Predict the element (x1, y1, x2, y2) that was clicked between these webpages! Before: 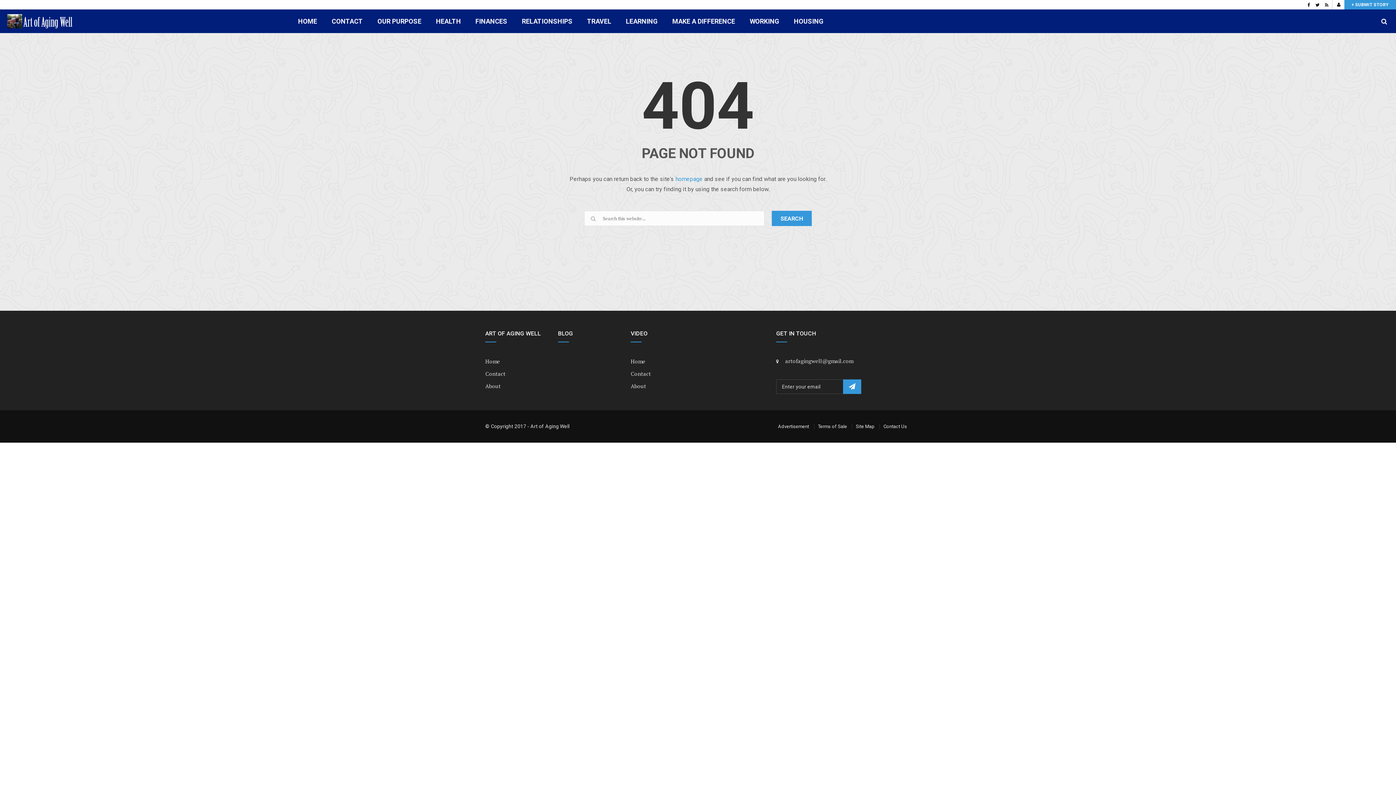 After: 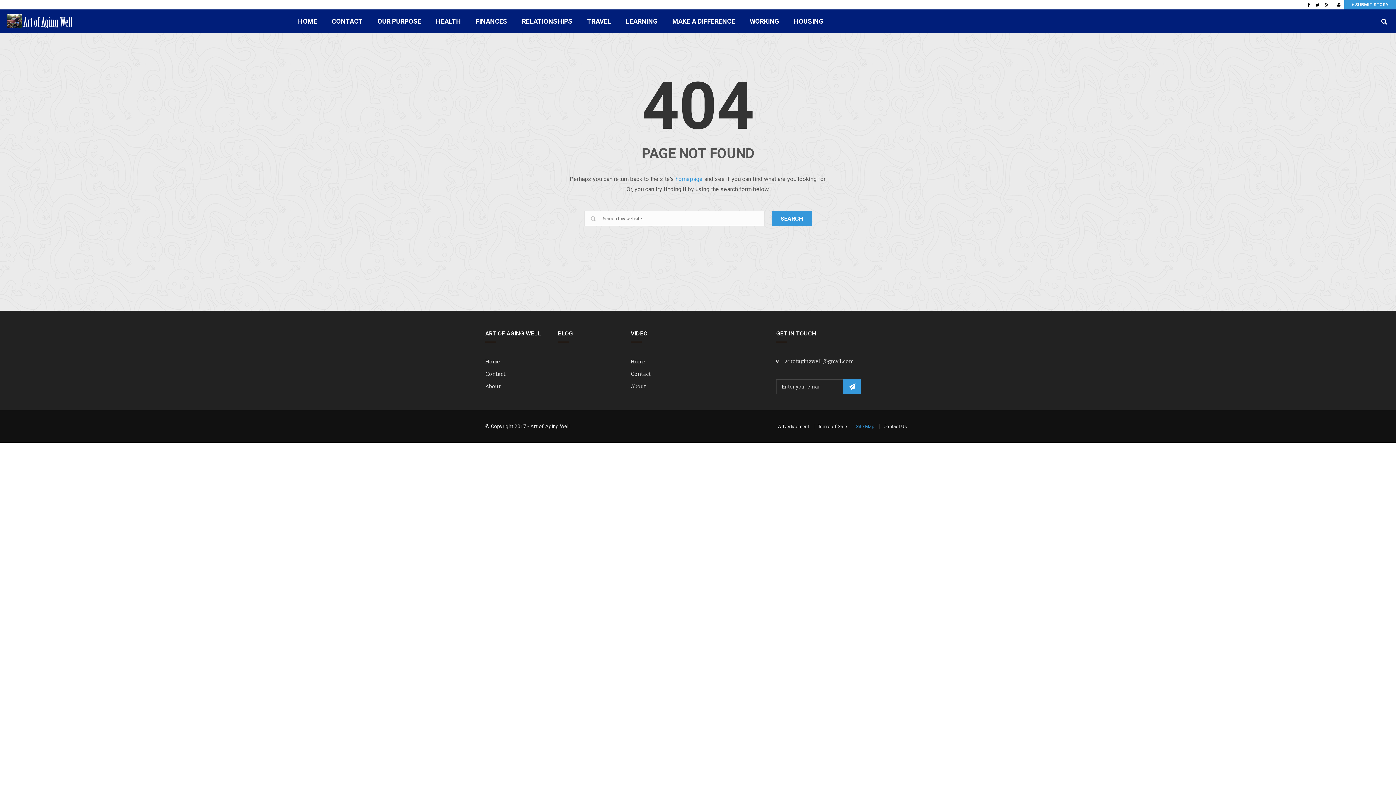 Action: label: Site Map bbox: (856, 424, 874, 429)